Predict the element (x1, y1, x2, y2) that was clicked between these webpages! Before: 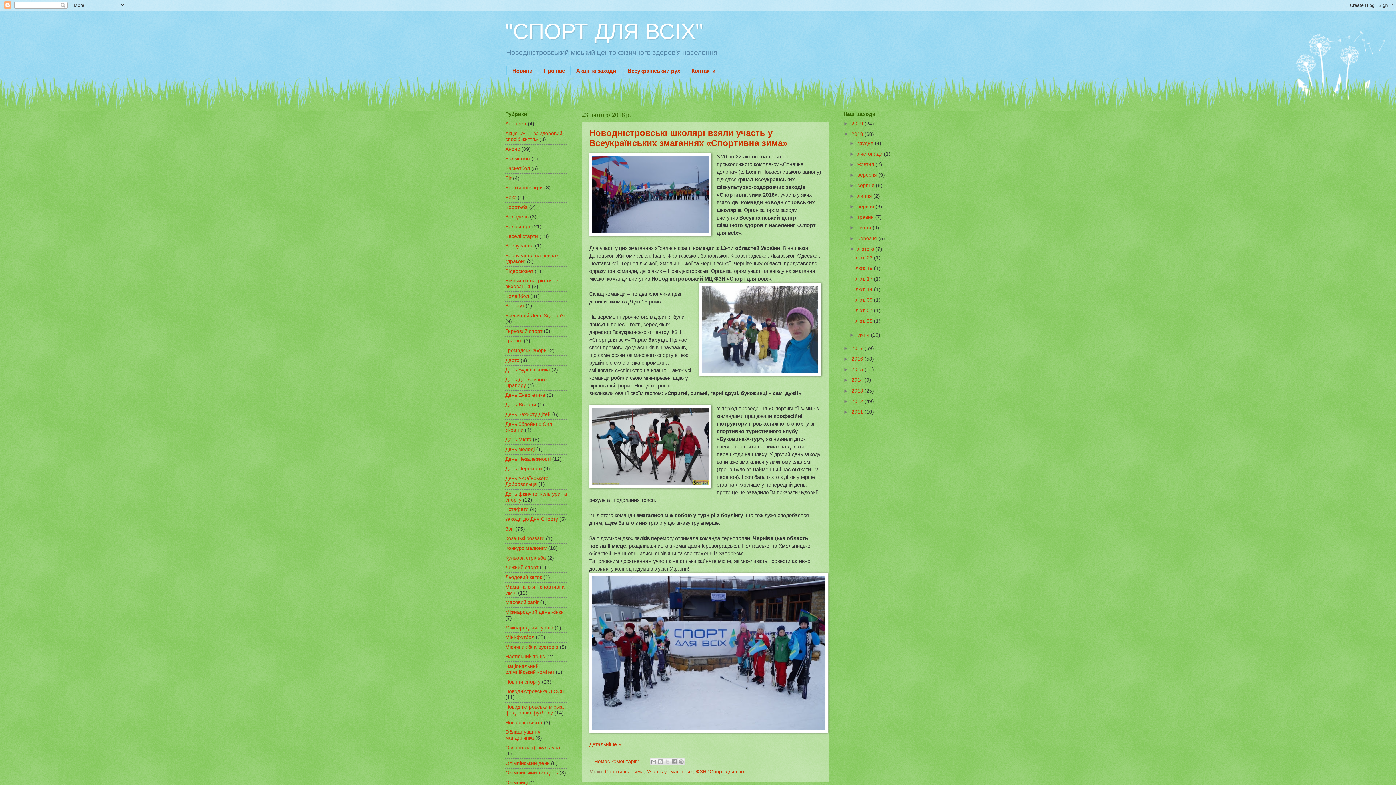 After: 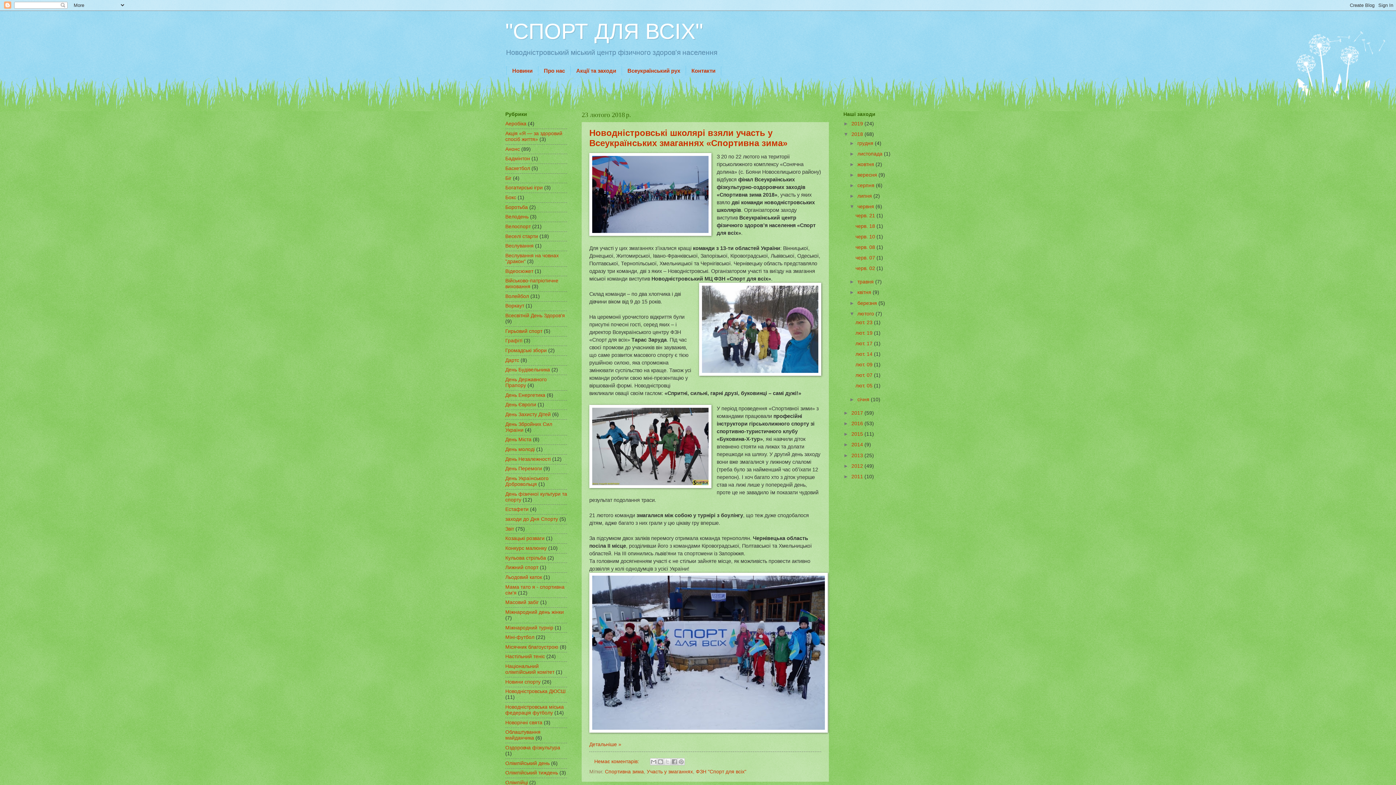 Action: bbox: (849, 204, 857, 209) label: ►  